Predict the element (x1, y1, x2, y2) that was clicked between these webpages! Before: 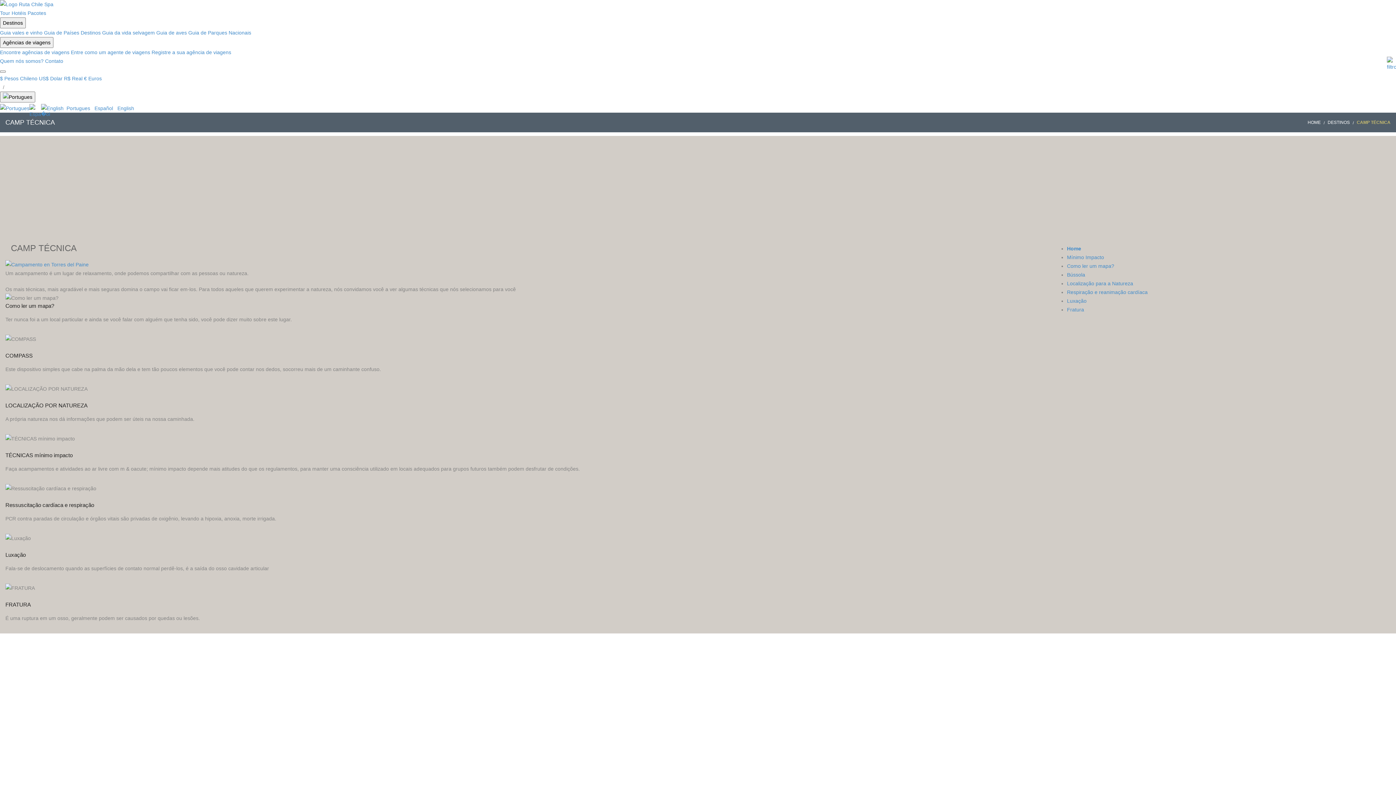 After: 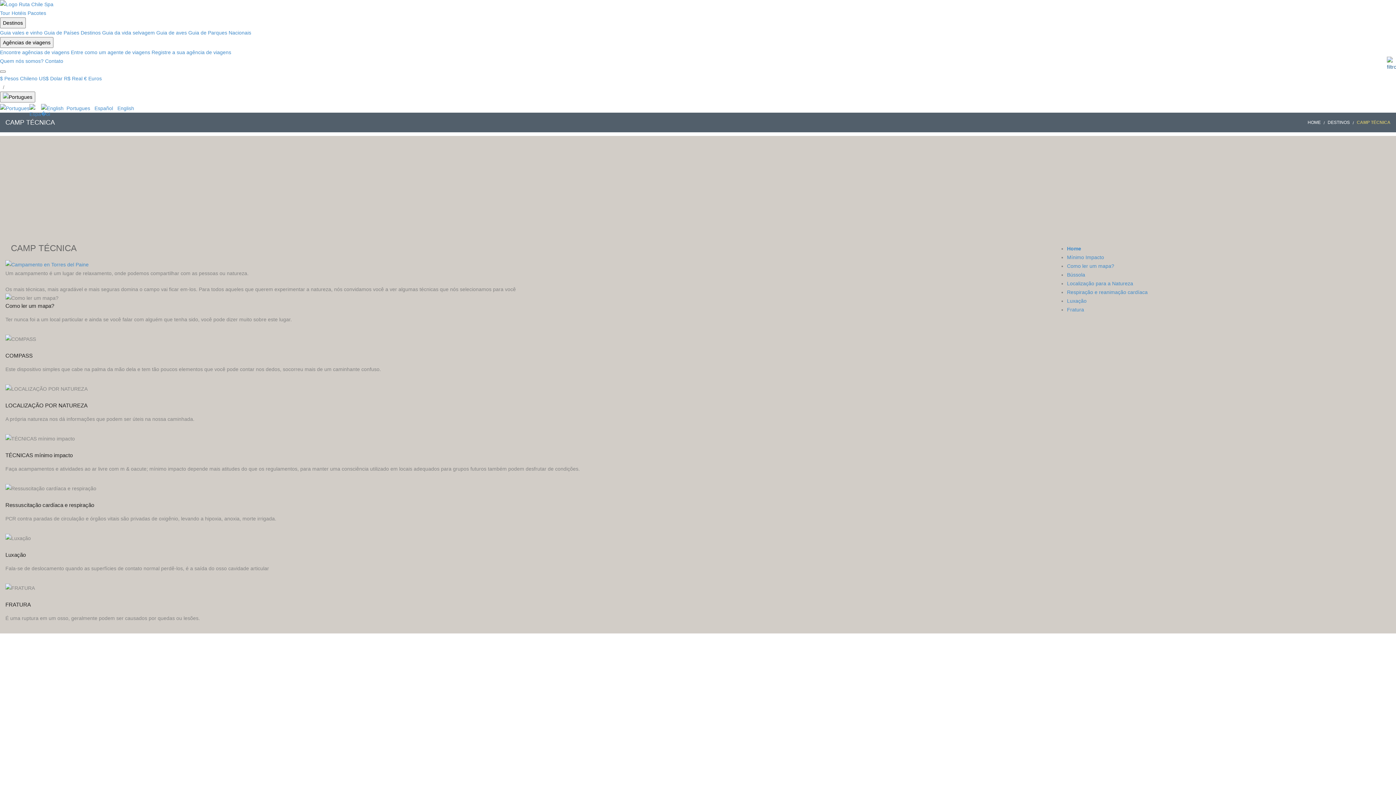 Action: bbox: (1387, 56, 1396, 65)